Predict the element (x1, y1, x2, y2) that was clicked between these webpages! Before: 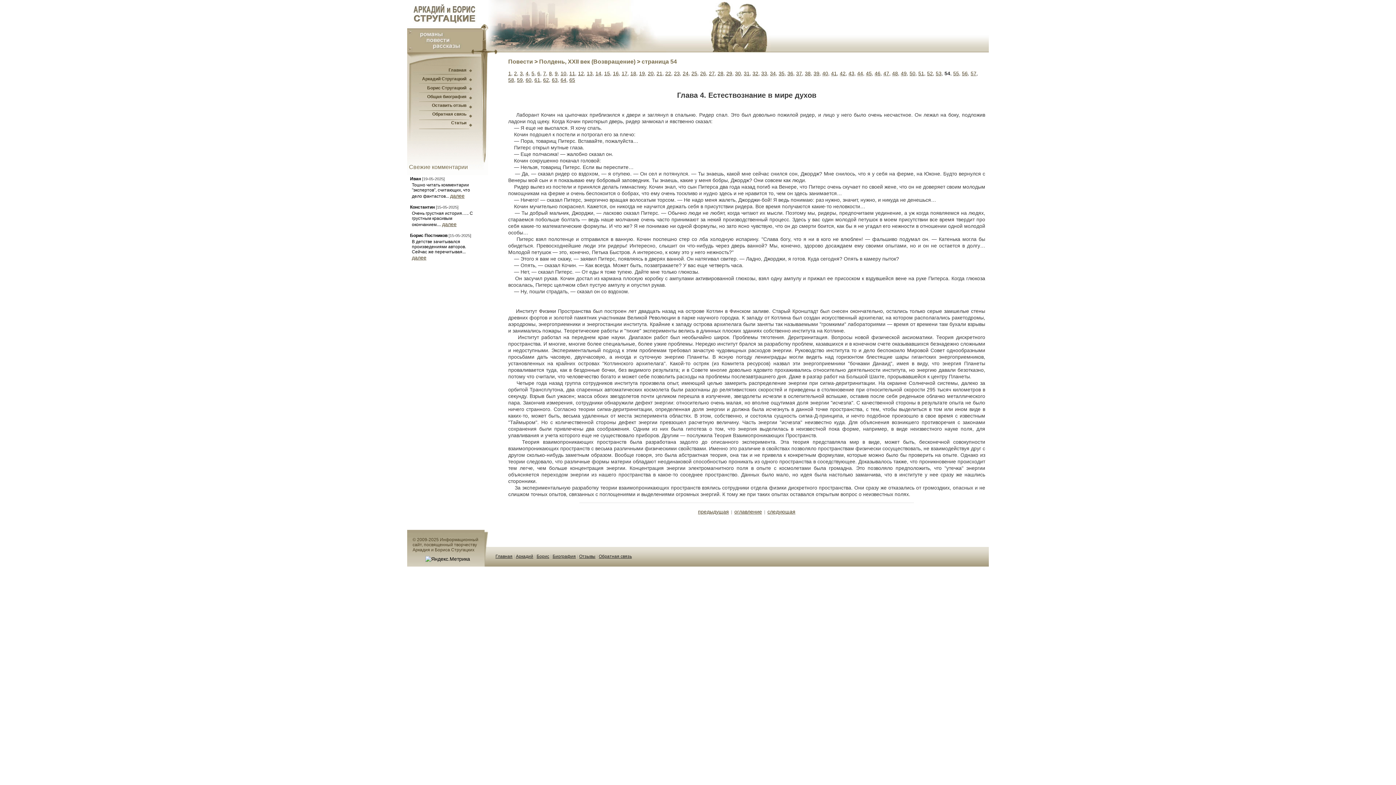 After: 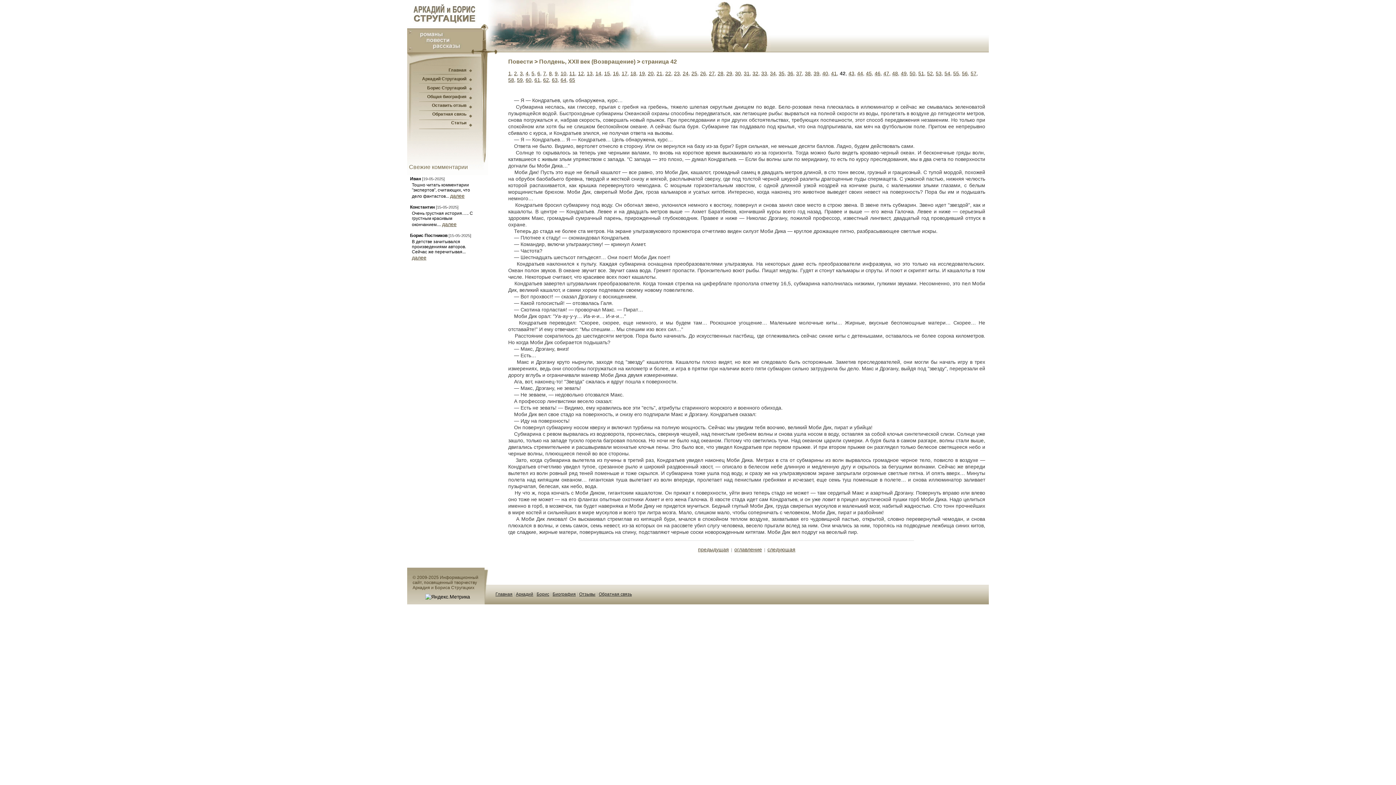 Action: bbox: (840, 70, 845, 76) label: 42